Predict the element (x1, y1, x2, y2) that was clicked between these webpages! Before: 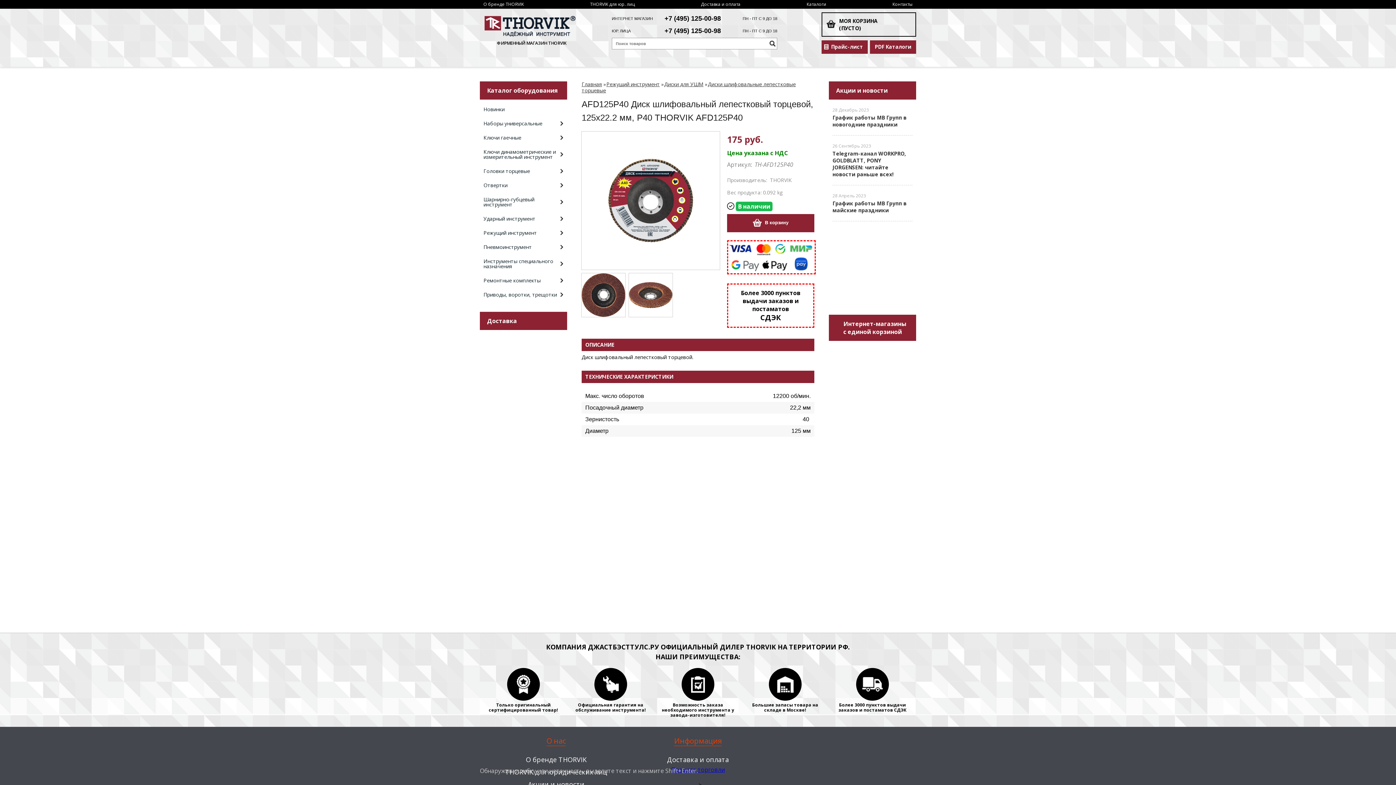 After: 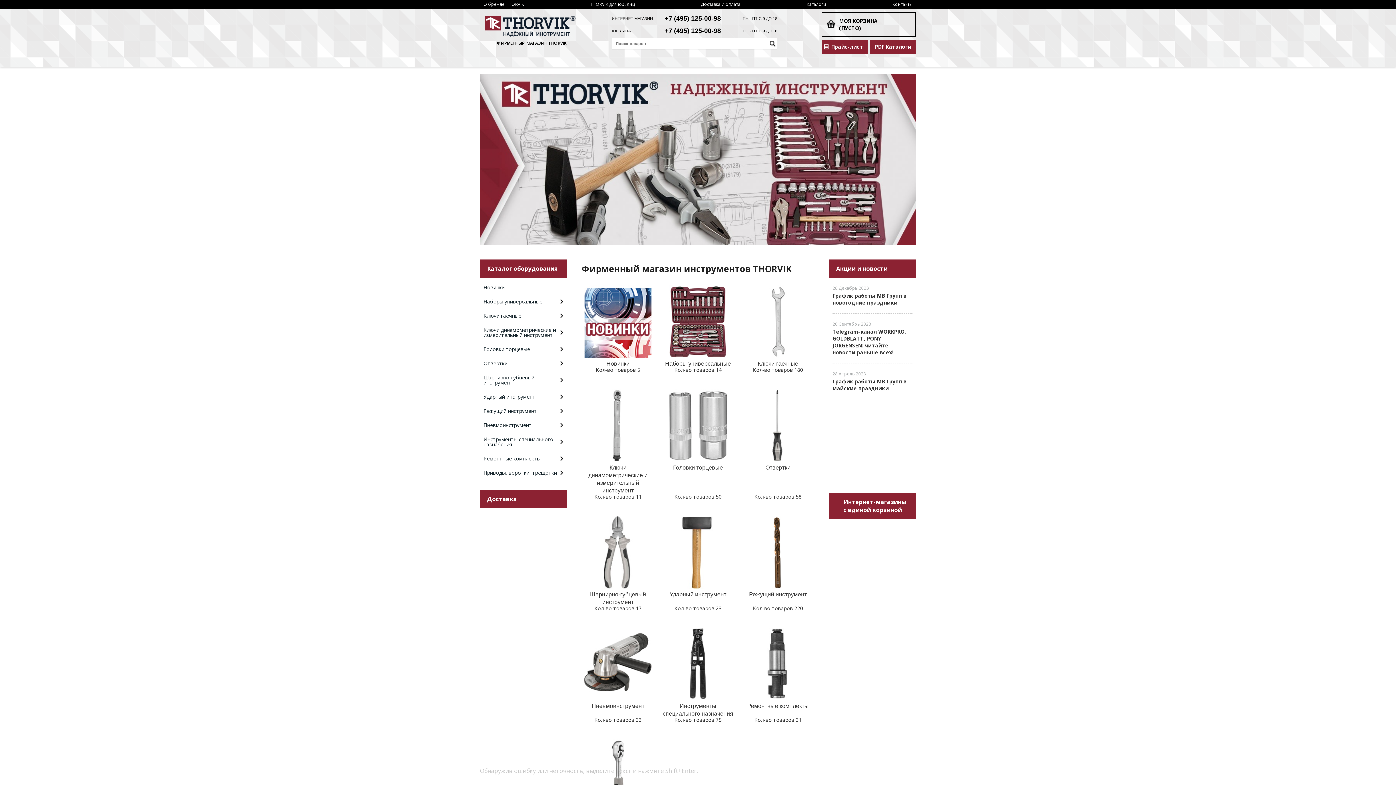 Action: label: Правила торговли bbox: (671, 766, 725, 774)